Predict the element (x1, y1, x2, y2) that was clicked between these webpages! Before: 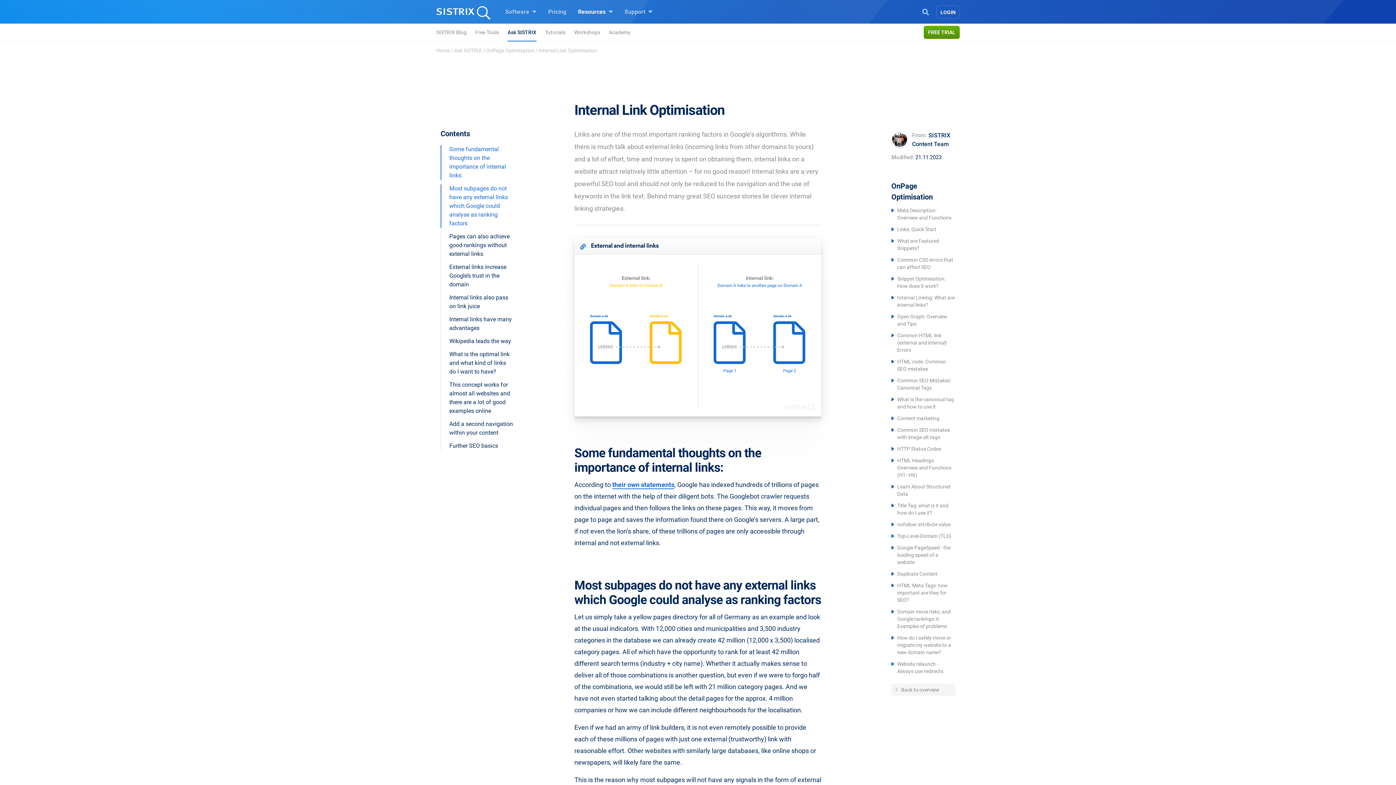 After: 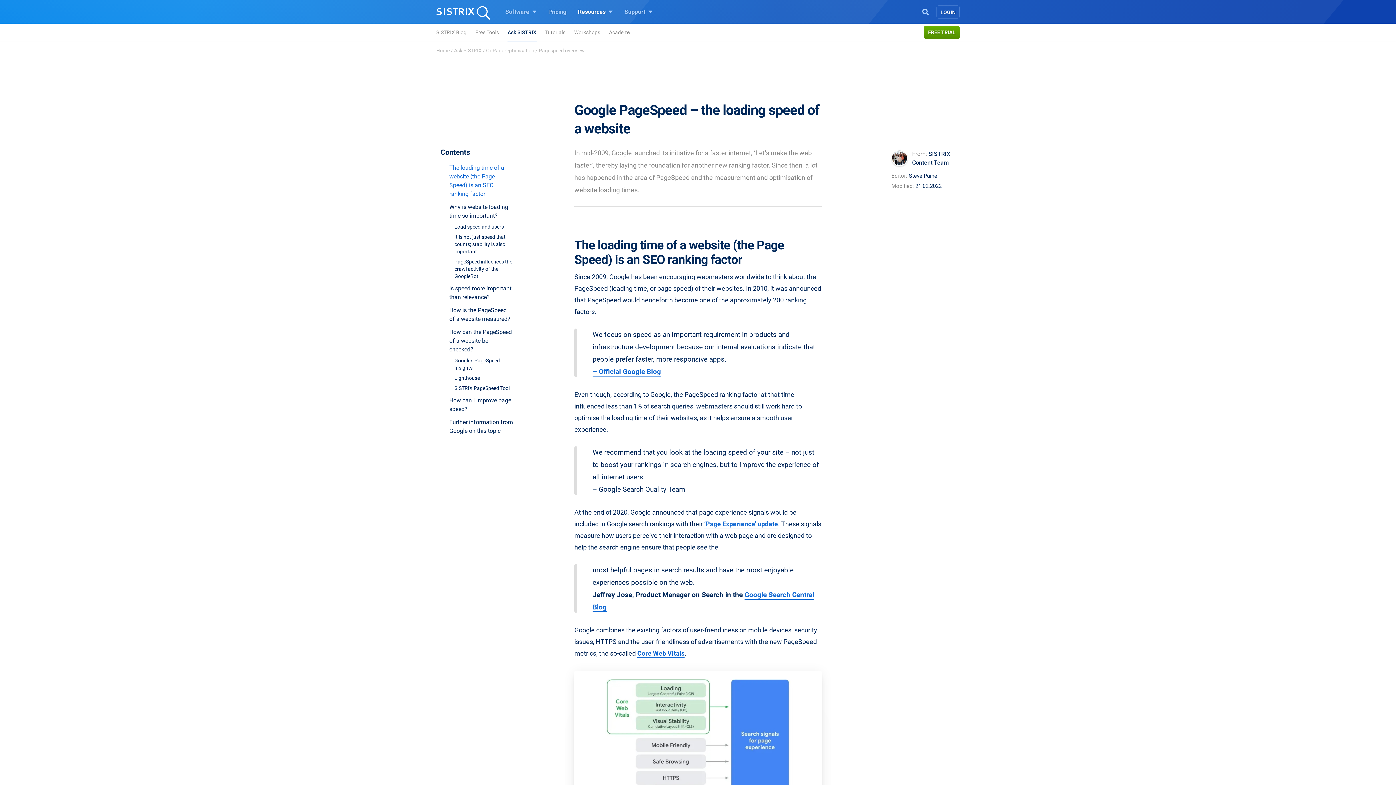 Action: label: Google PageSpeed - the loading speed of a website bbox: (897, 545, 950, 565)